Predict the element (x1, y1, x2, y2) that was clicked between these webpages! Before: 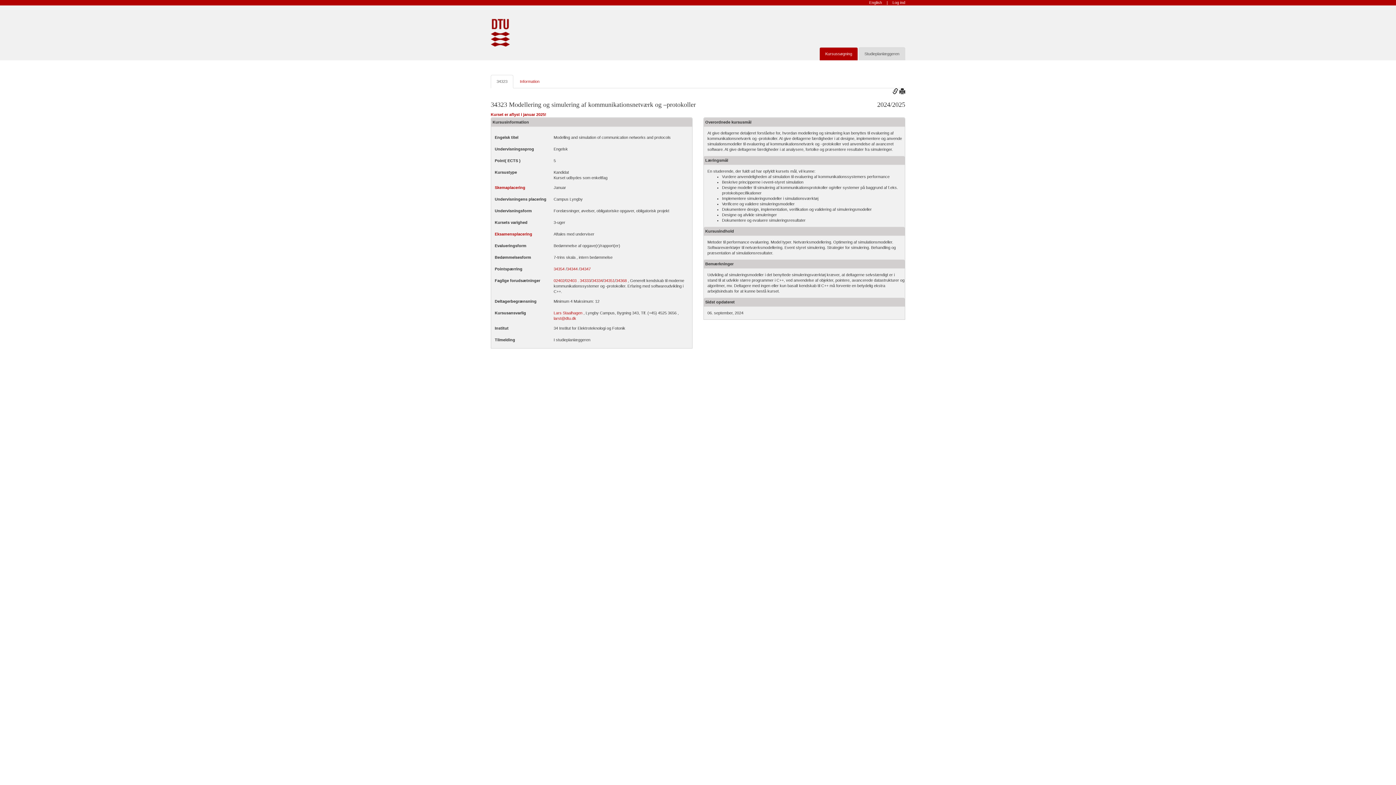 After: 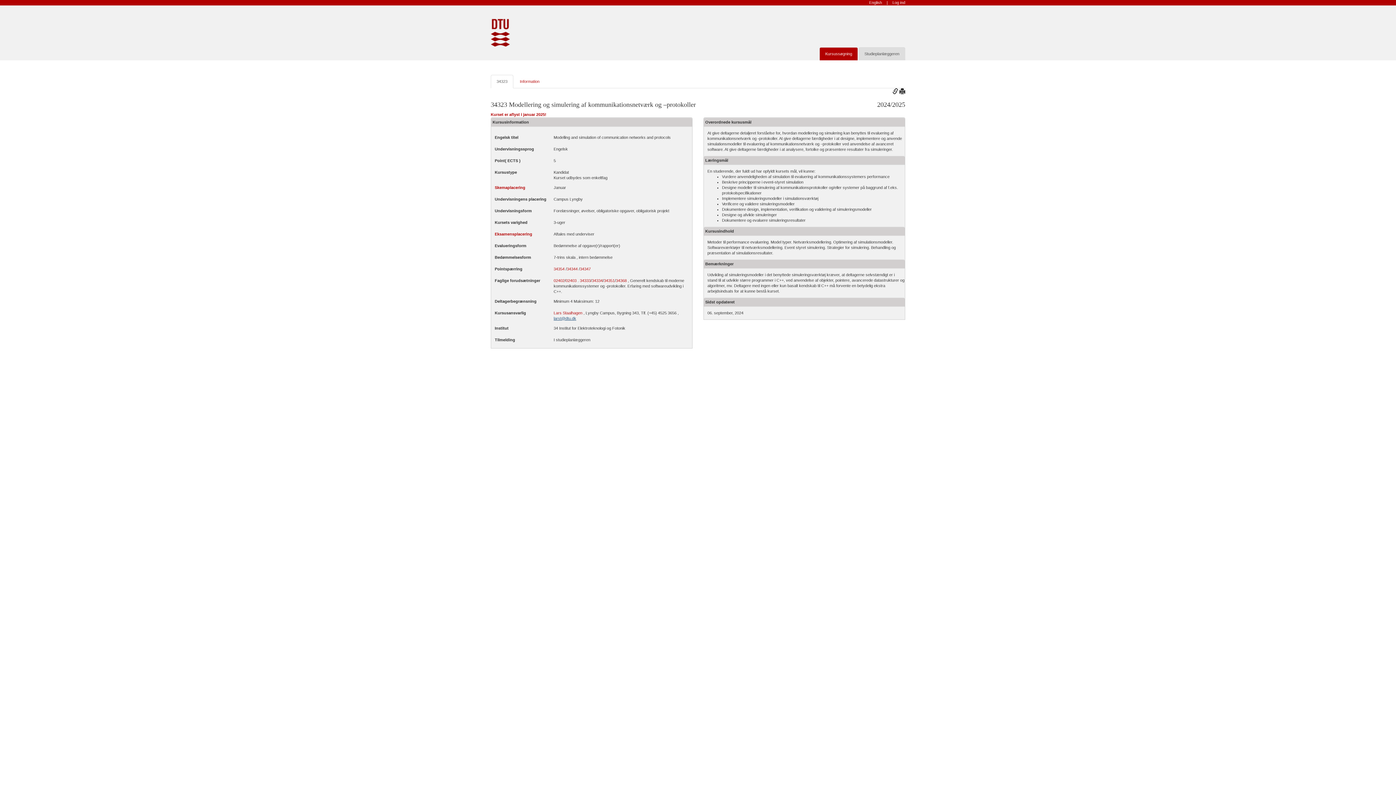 Action: label: larst@dtu.dk bbox: (553, 316, 576, 320)